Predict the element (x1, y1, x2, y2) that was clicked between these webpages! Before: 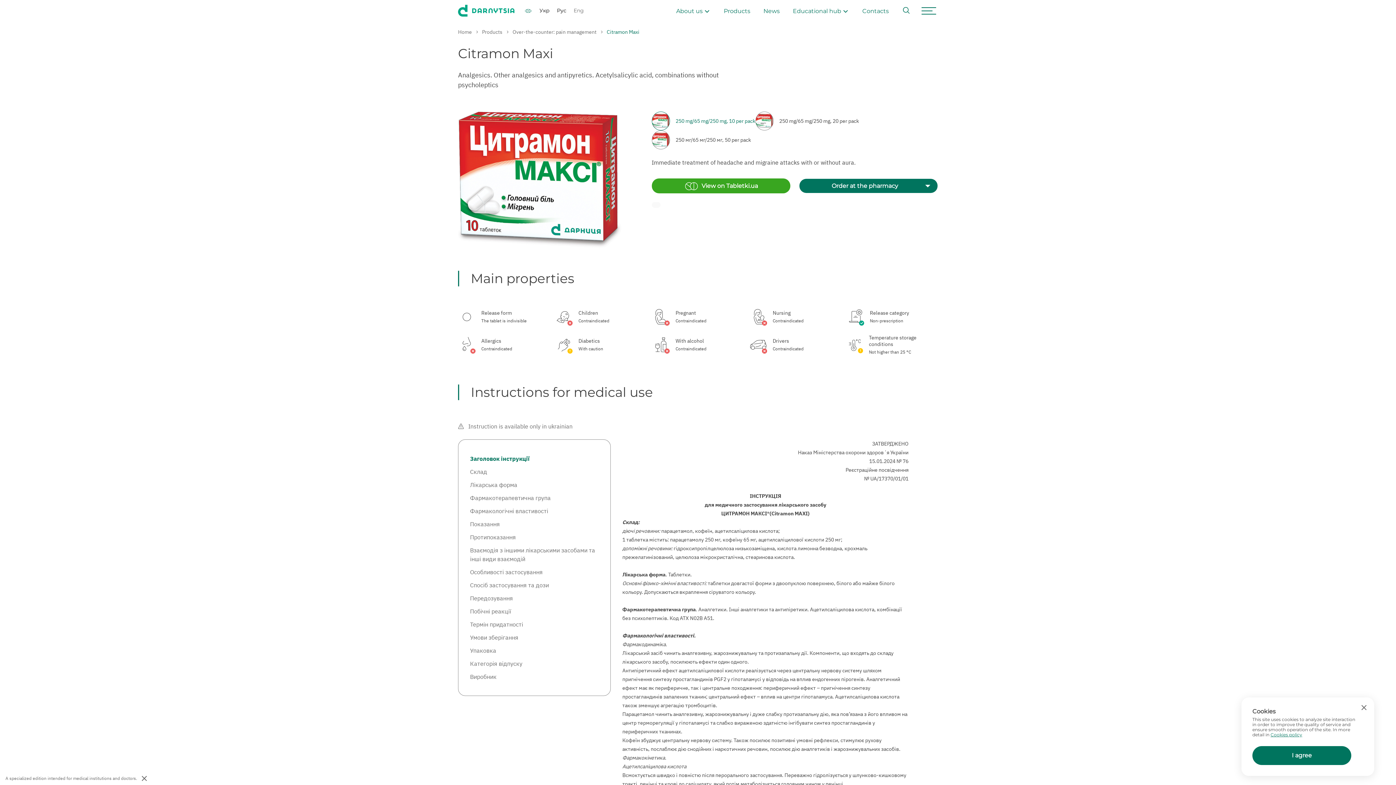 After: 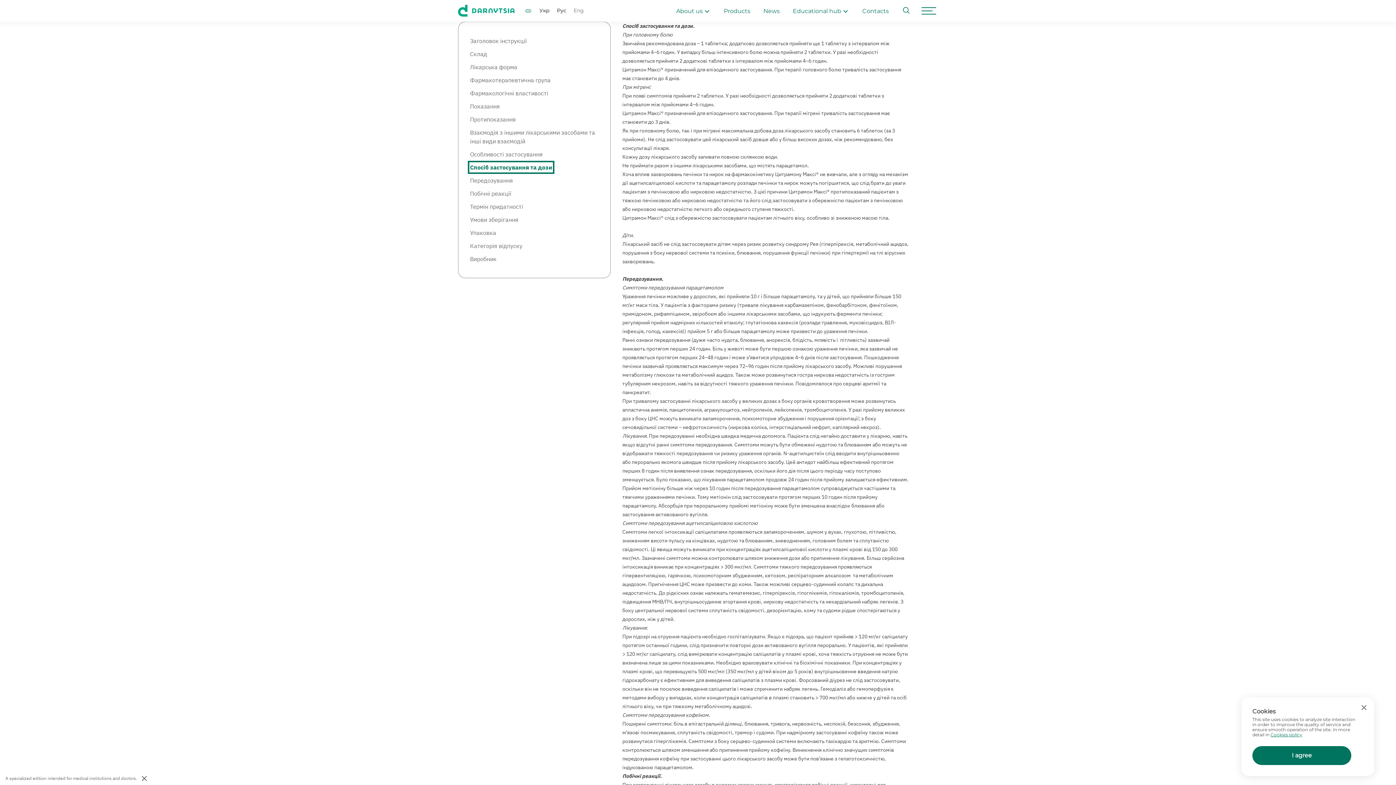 Action: bbox: (470, 581, 549, 589) label: Спосіб застосування та дози